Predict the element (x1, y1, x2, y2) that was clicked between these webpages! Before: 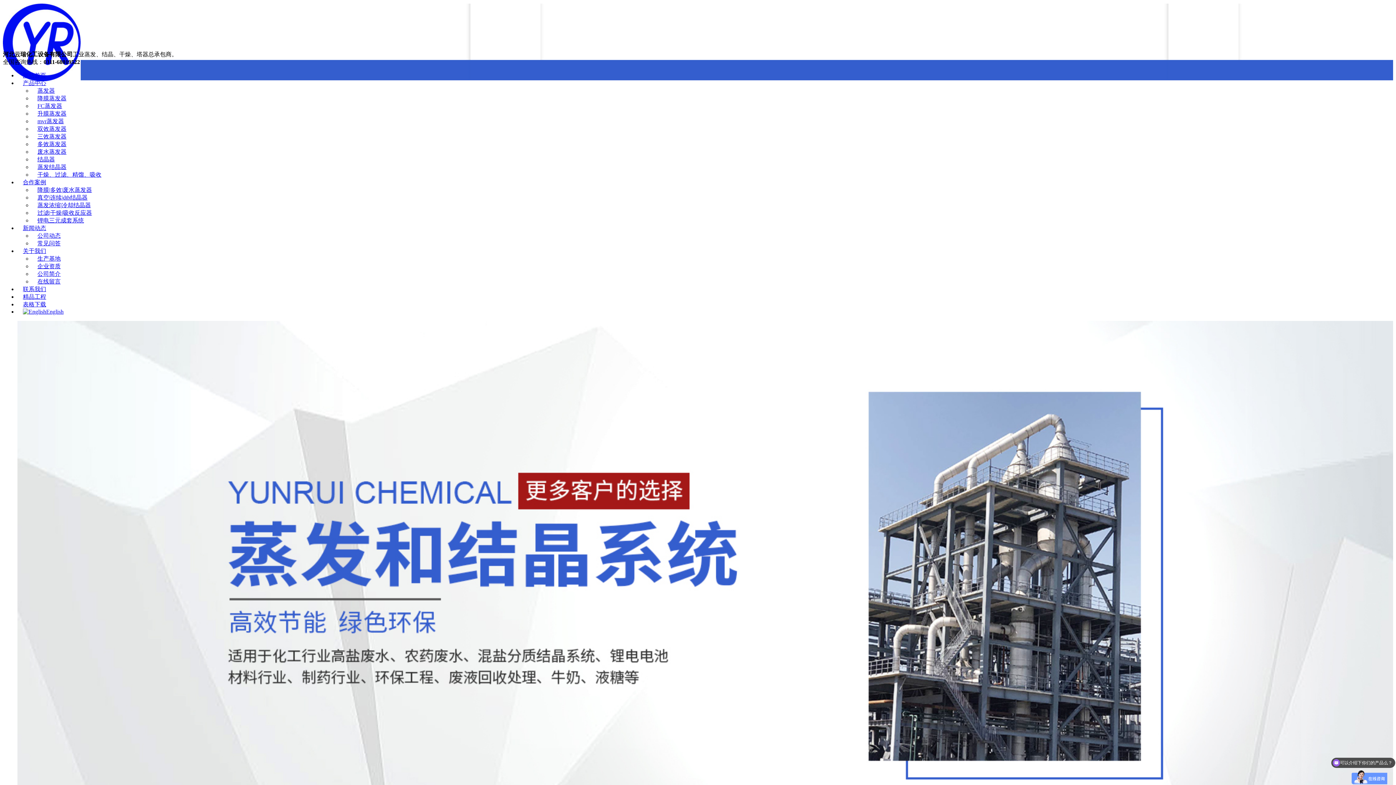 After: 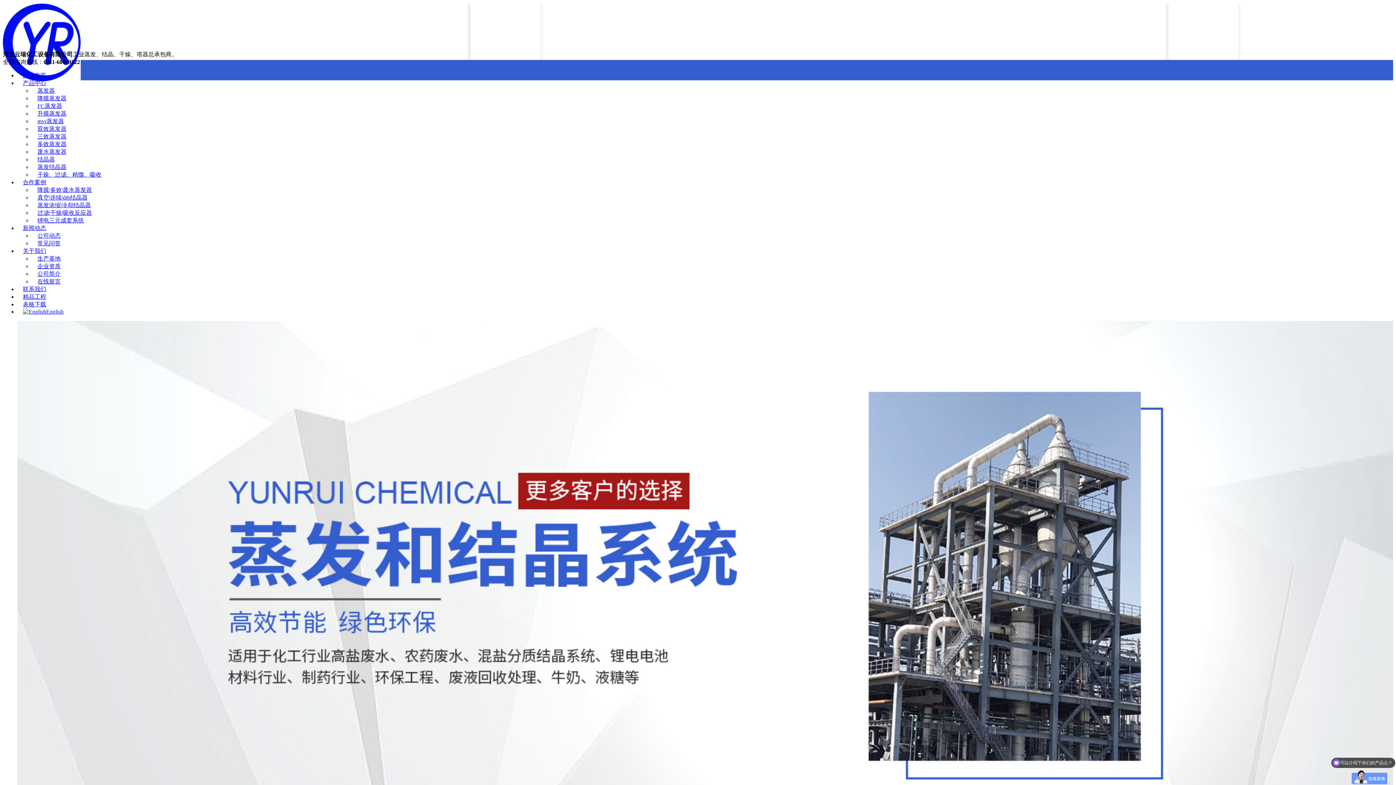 Action: bbox: (17, 286, 51, 292) label: 联系我们